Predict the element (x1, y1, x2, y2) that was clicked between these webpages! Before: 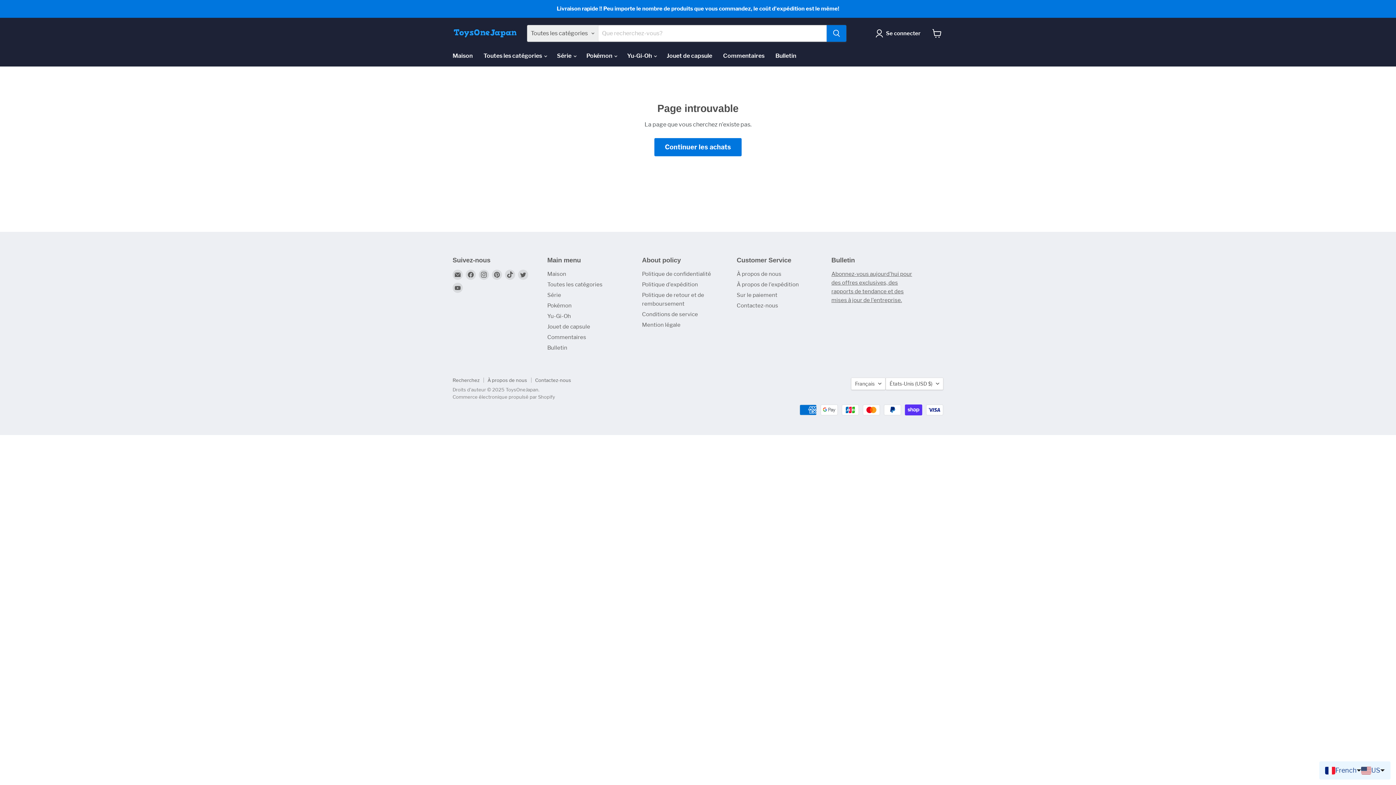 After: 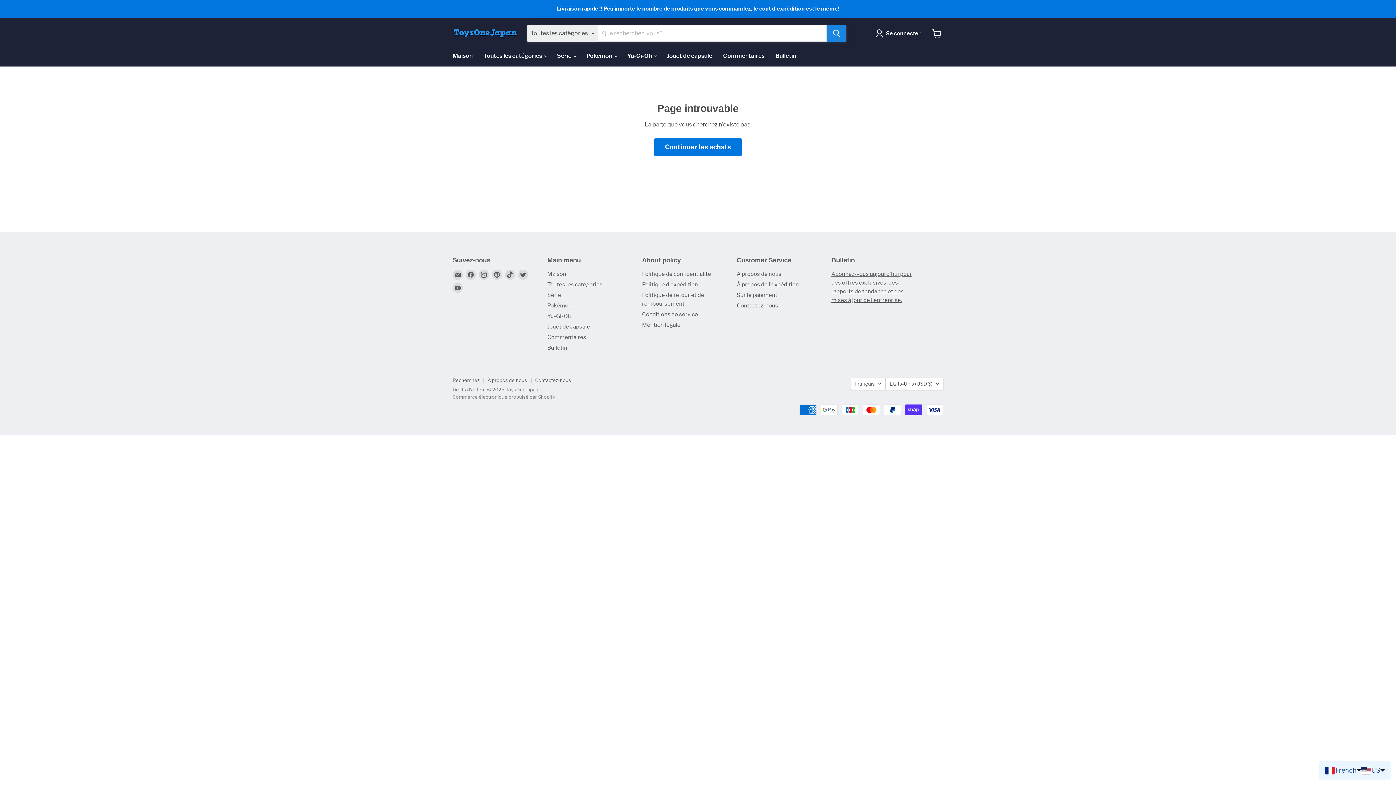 Action: bbox: (826, 25, 846, 41) label: Rechercher